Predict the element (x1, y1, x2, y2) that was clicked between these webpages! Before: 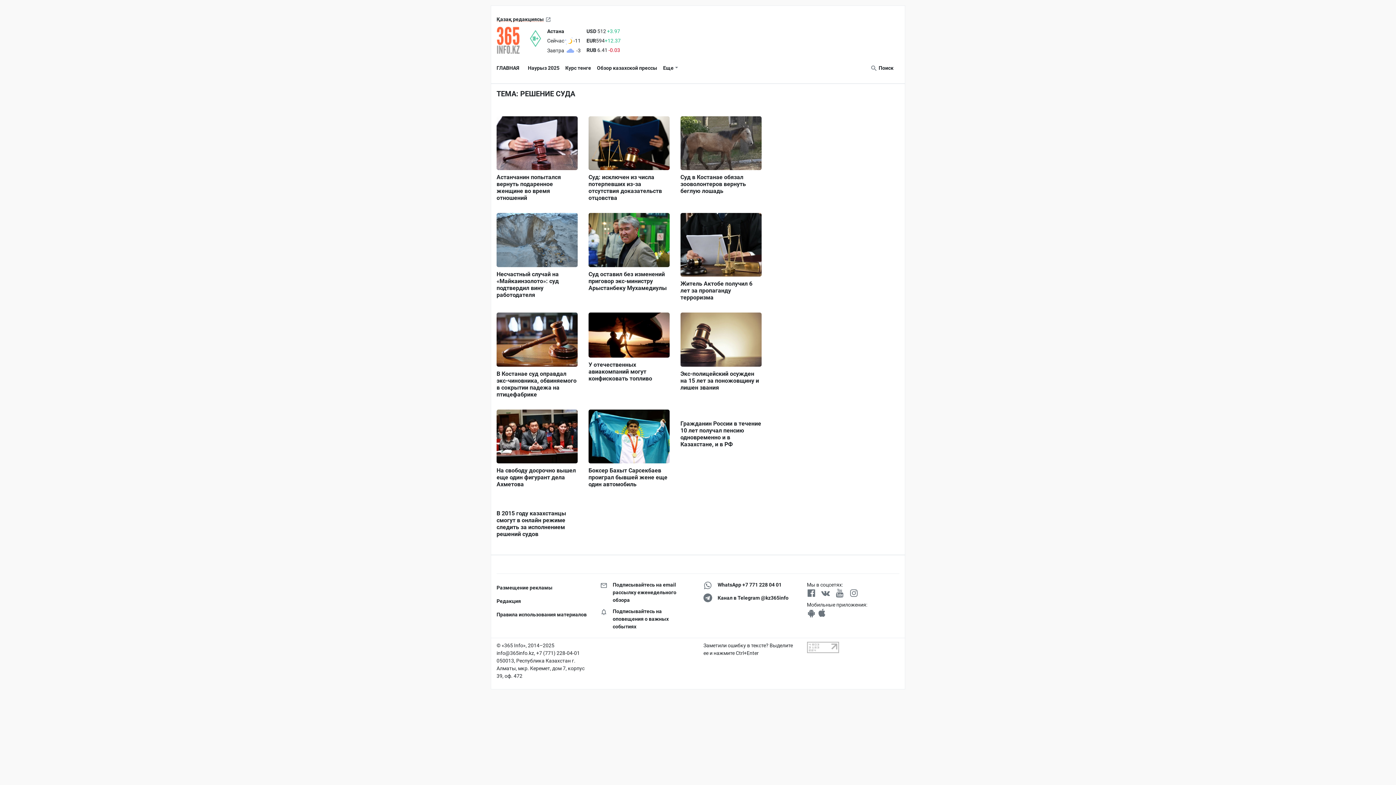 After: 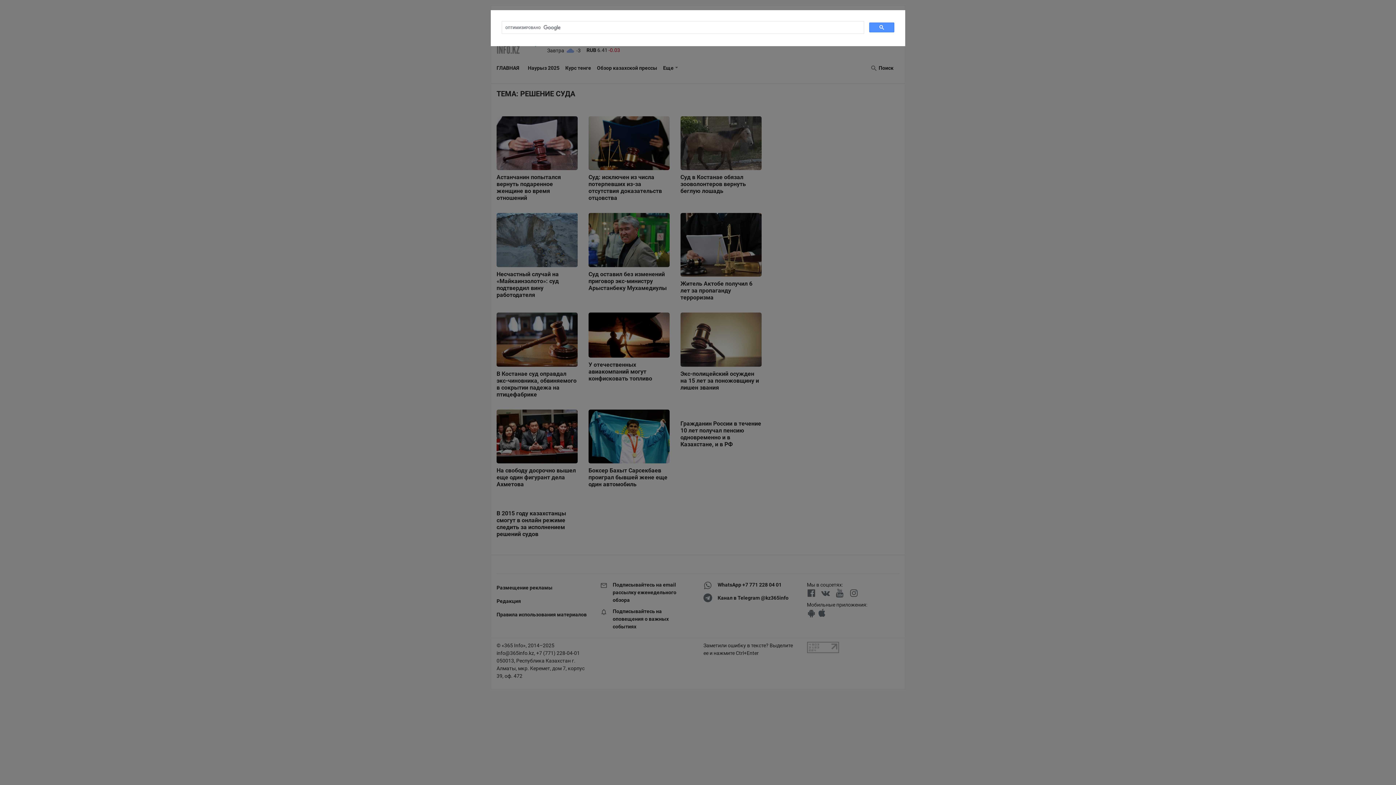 Action: bbox: (870, 65, 893, 70) label:  Поиск